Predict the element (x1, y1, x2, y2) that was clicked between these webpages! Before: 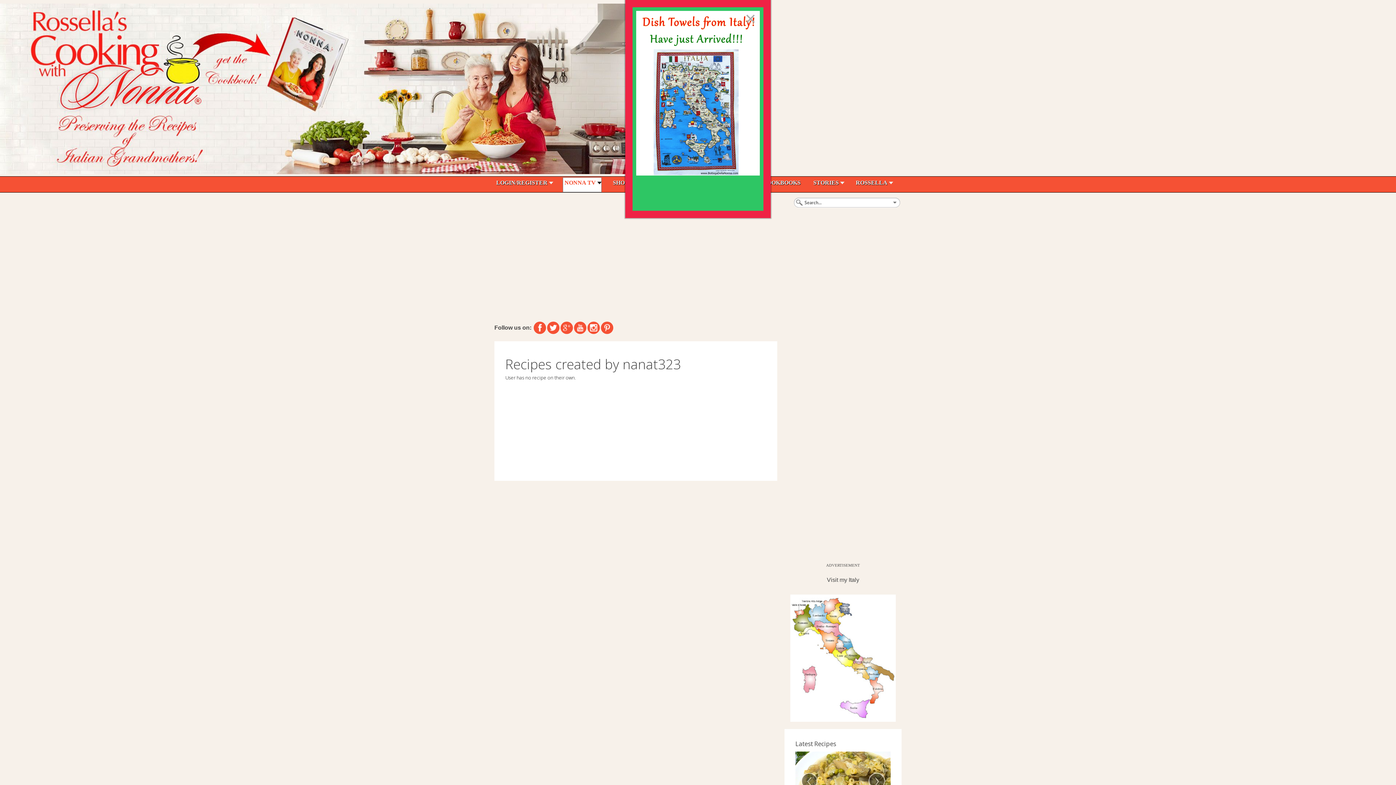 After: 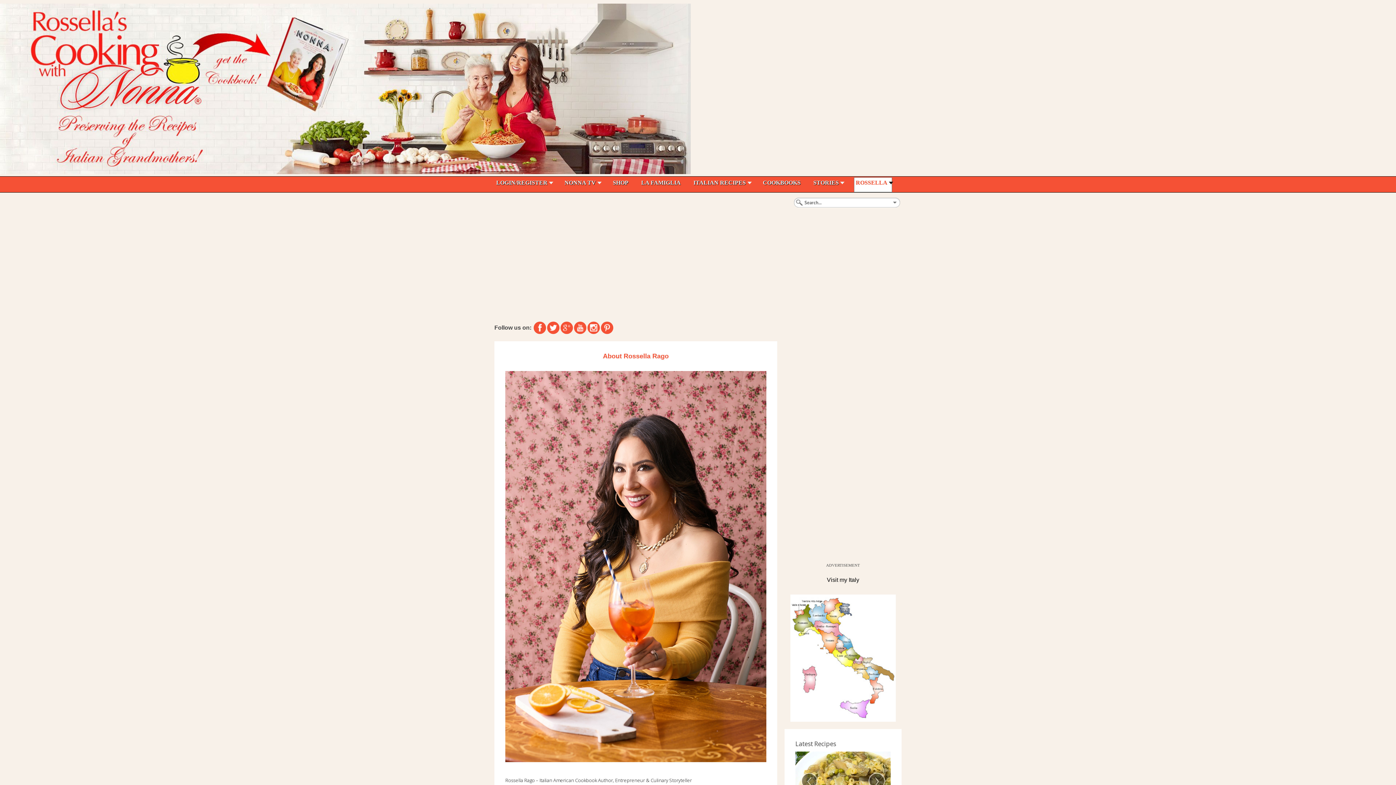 Action: bbox: (856, 179, 892, 191) label: ROSSELLA